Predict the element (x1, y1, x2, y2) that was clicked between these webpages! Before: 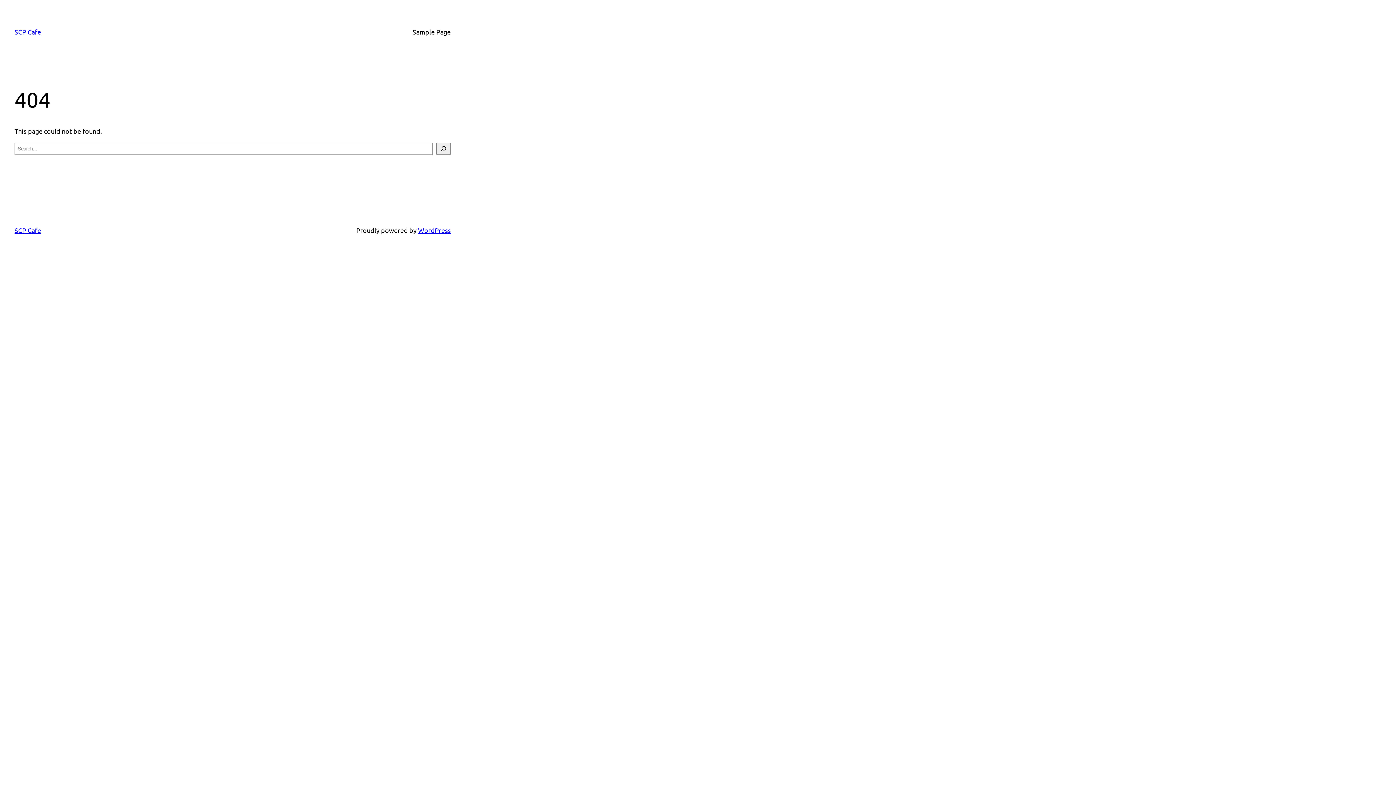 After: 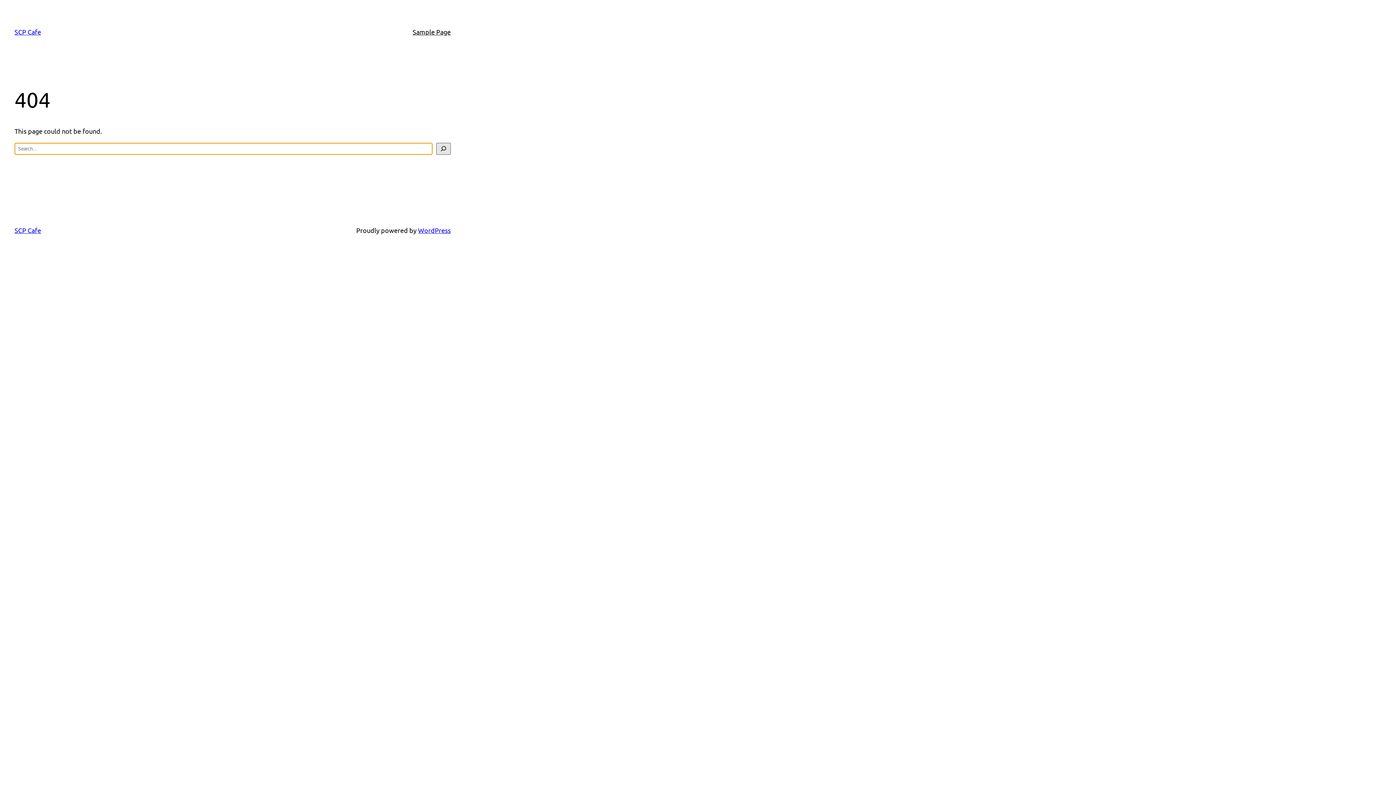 Action: bbox: (436, 142, 450, 154) label: Search